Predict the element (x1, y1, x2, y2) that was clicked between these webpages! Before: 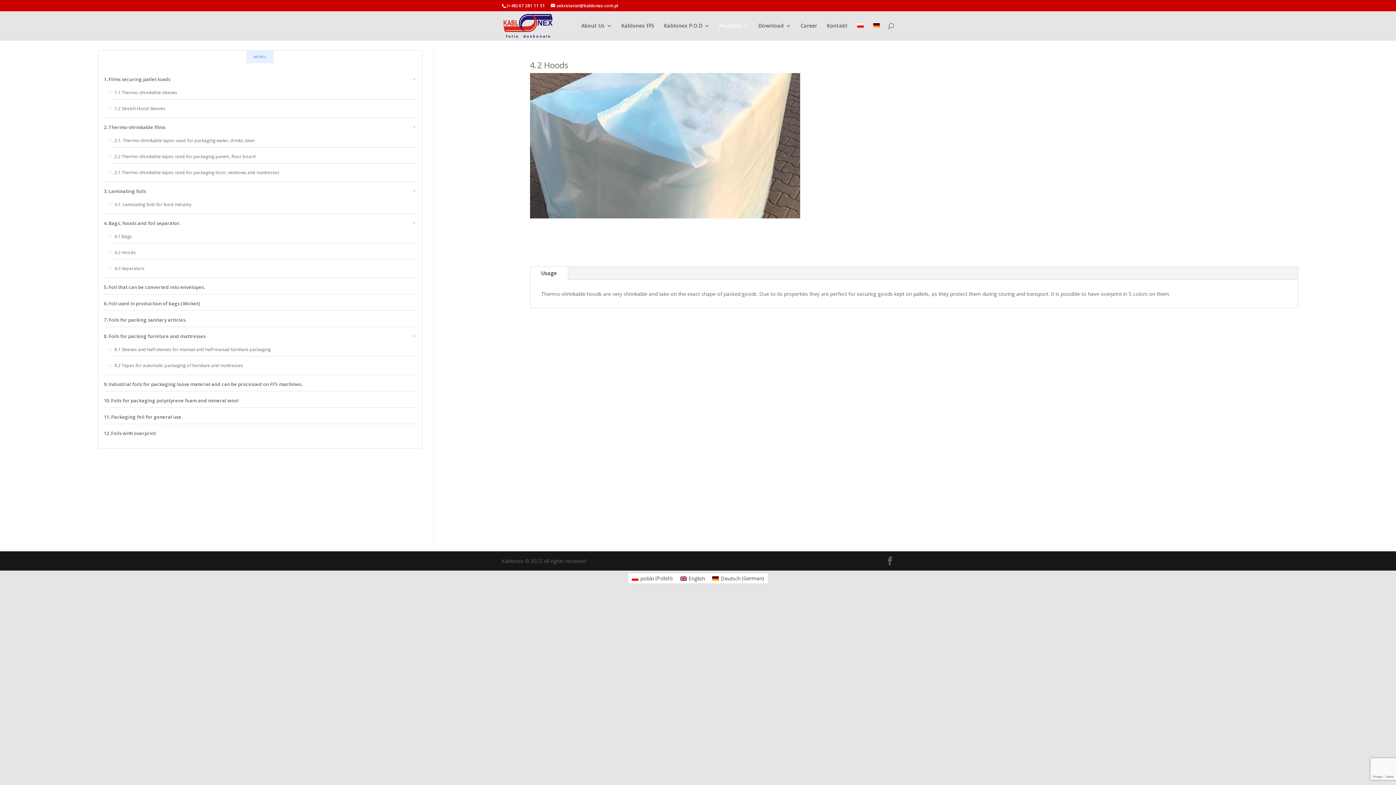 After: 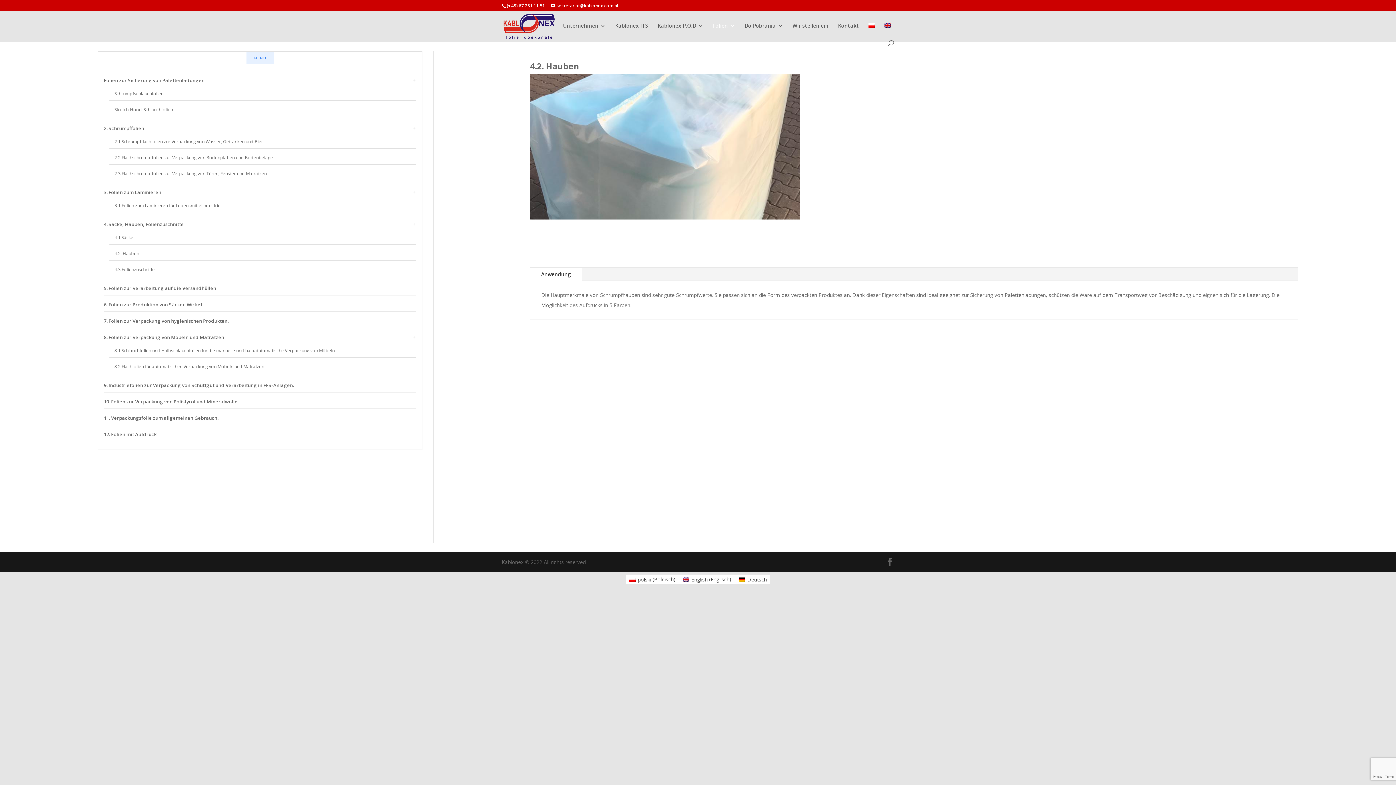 Action: label: Deutsch (German) bbox: (708, 573, 767, 583)